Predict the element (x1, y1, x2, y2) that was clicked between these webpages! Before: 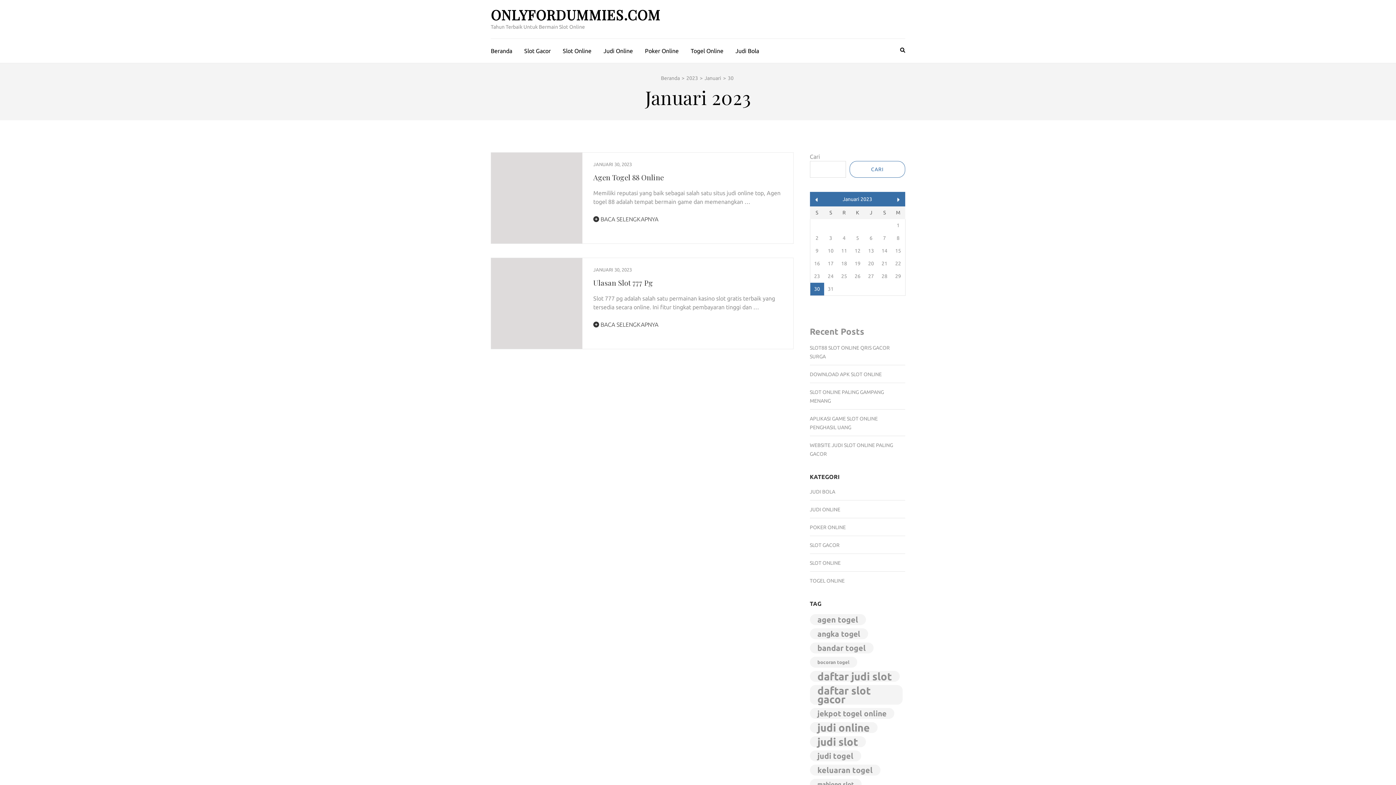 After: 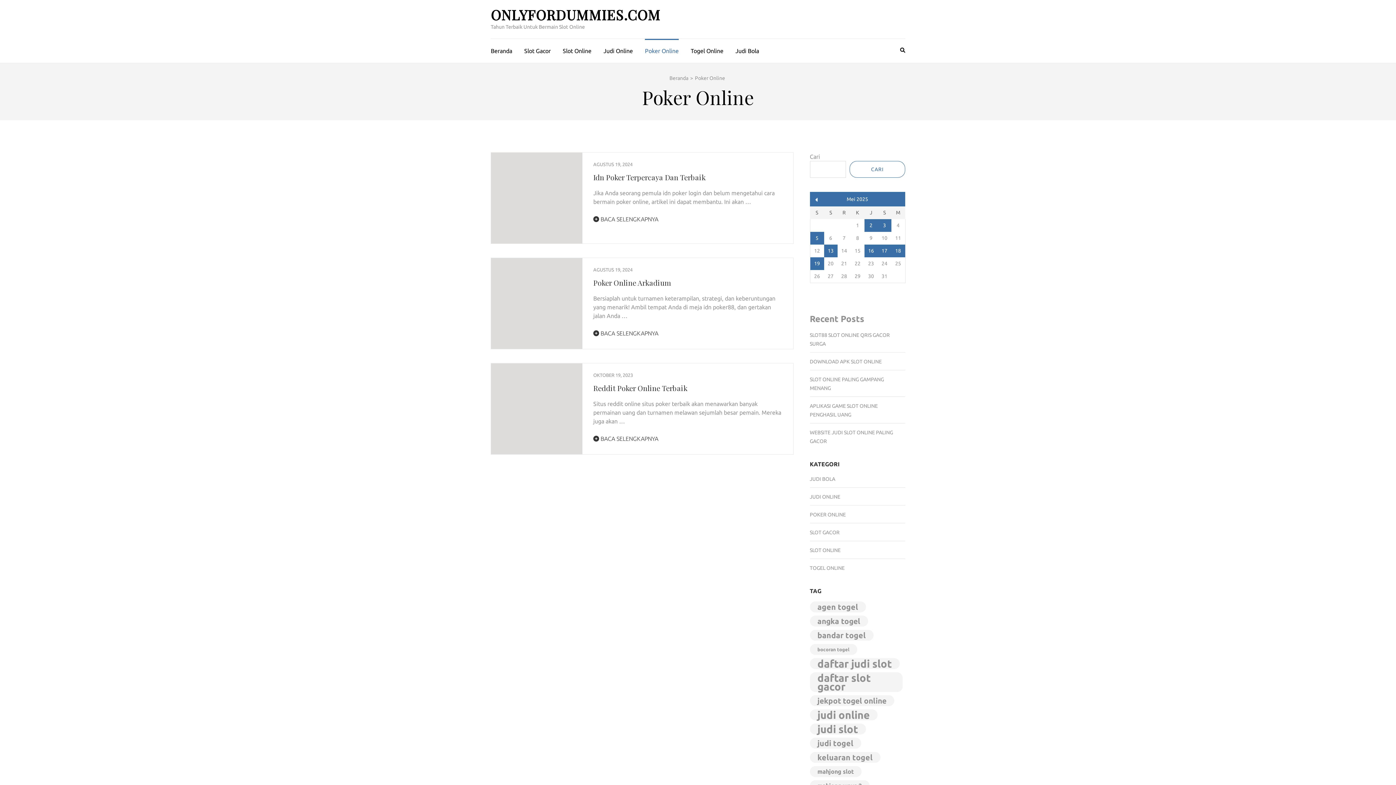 Action: bbox: (810, 523, 846, 531) label: POKER ONLINE